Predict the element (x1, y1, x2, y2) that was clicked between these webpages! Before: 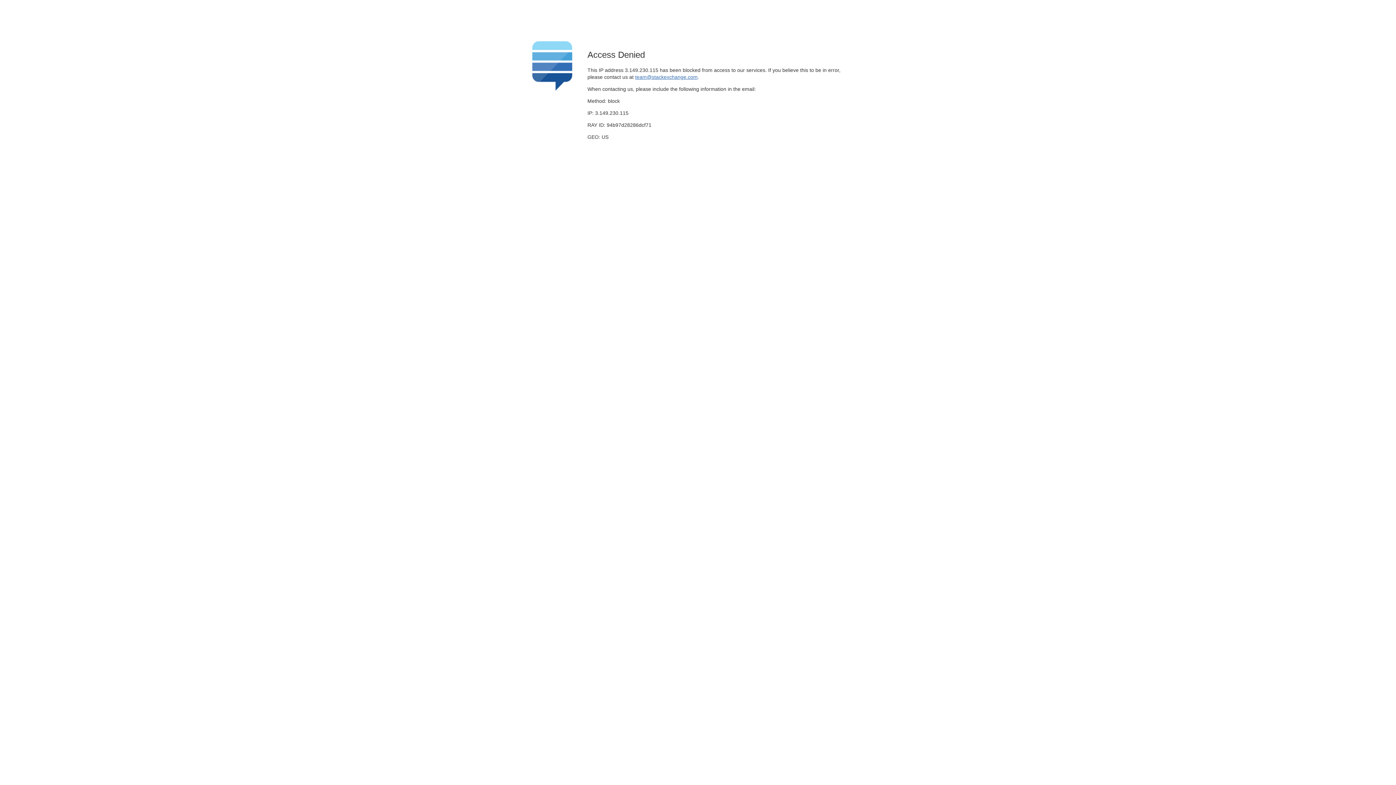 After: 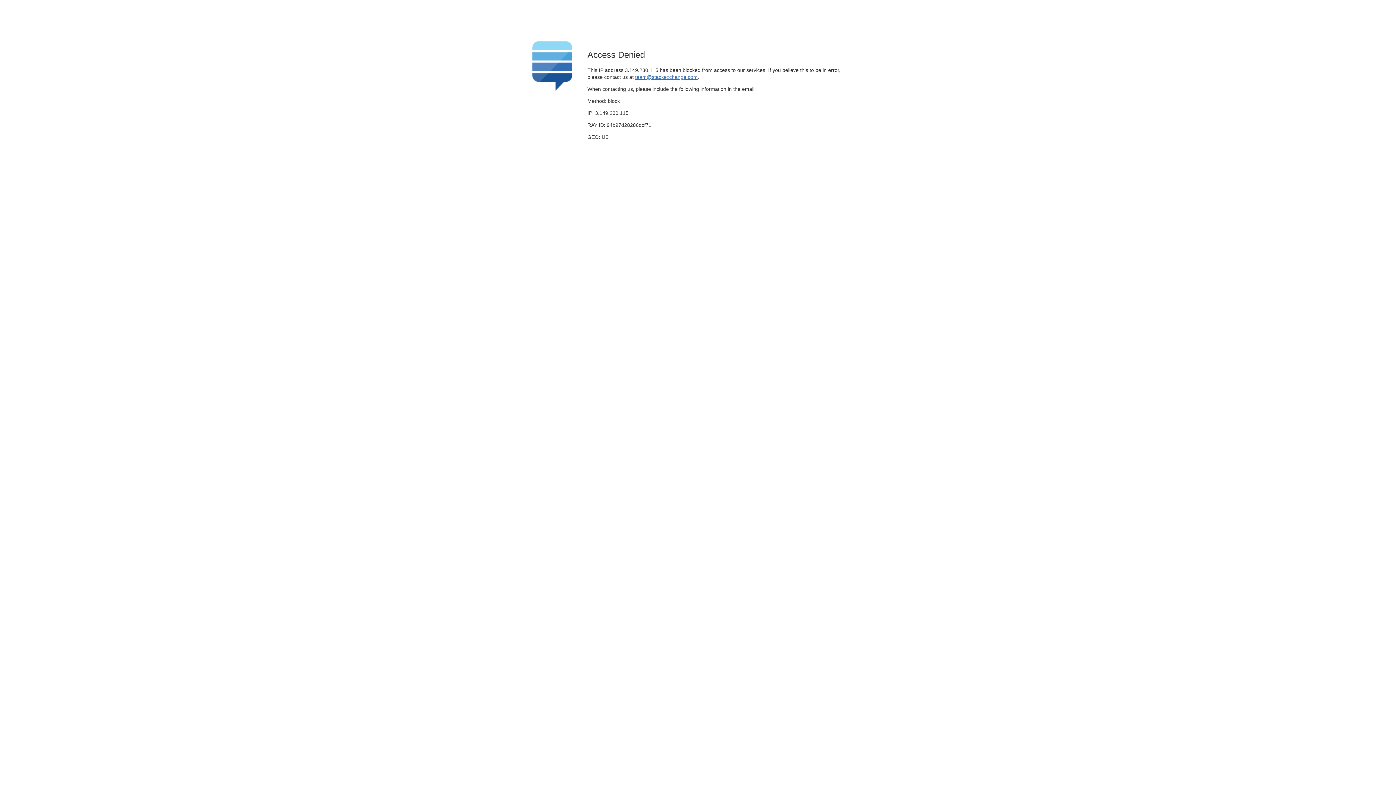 Action: label: team@stackexchange.com bbox: (635, 74, 697, 79)